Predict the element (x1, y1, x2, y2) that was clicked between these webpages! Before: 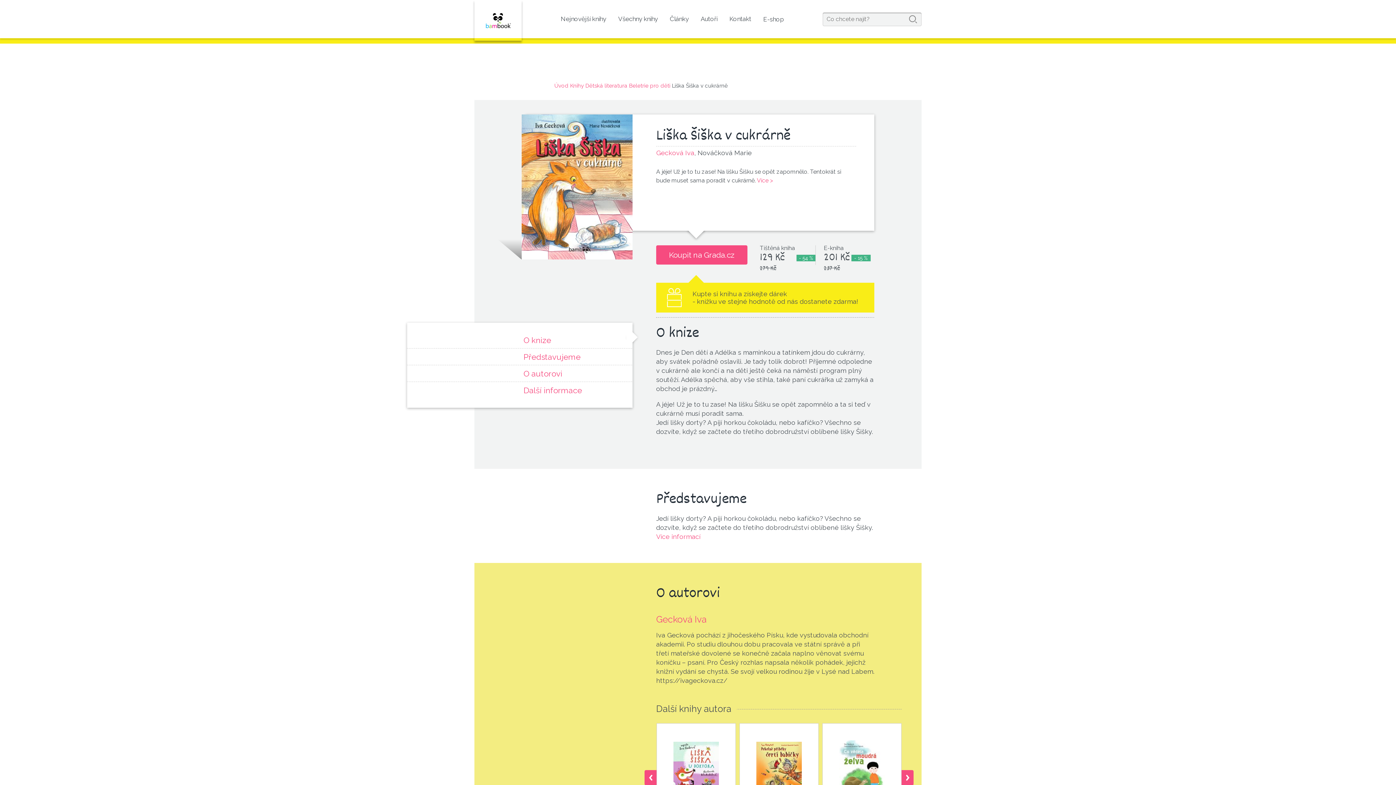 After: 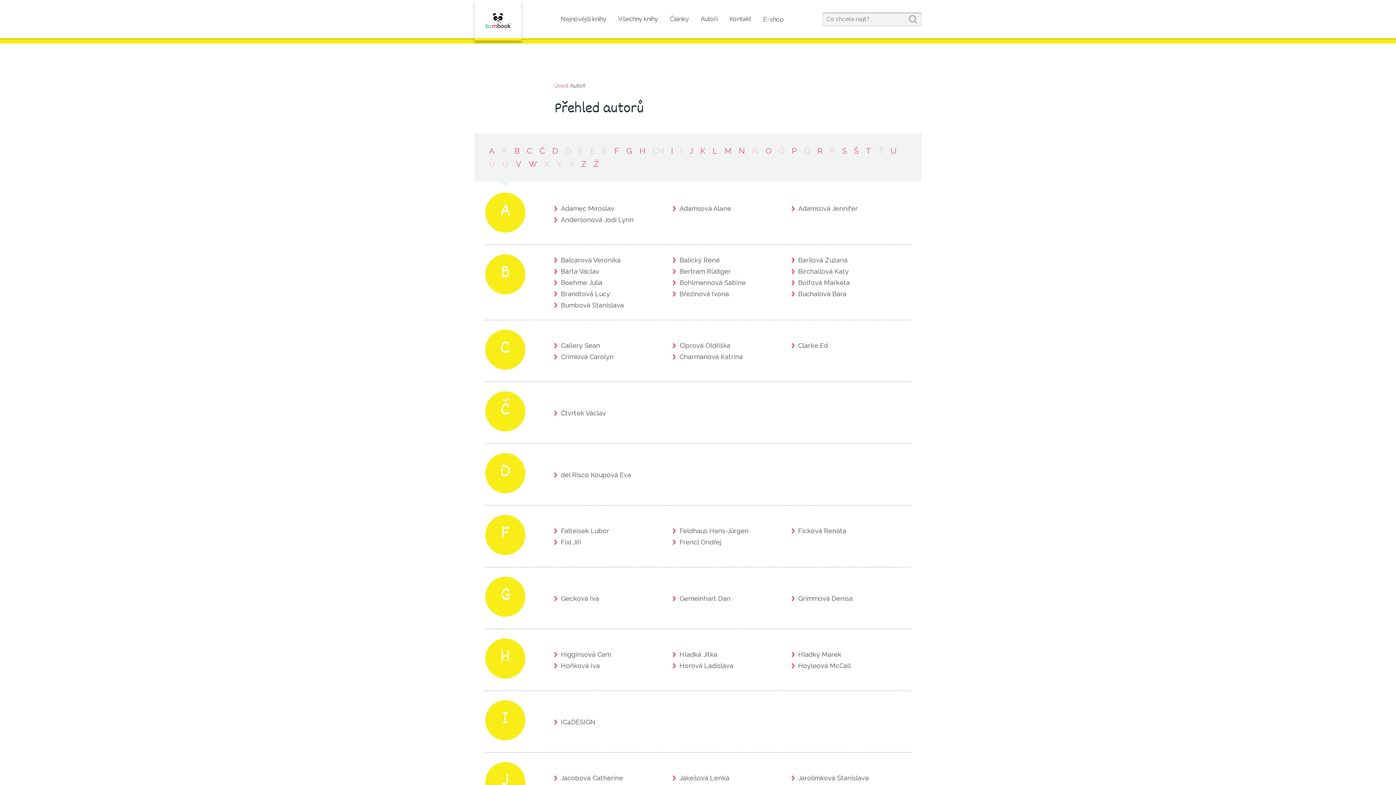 Action: label: Autoři bbox: (700, 14, 717, 23)